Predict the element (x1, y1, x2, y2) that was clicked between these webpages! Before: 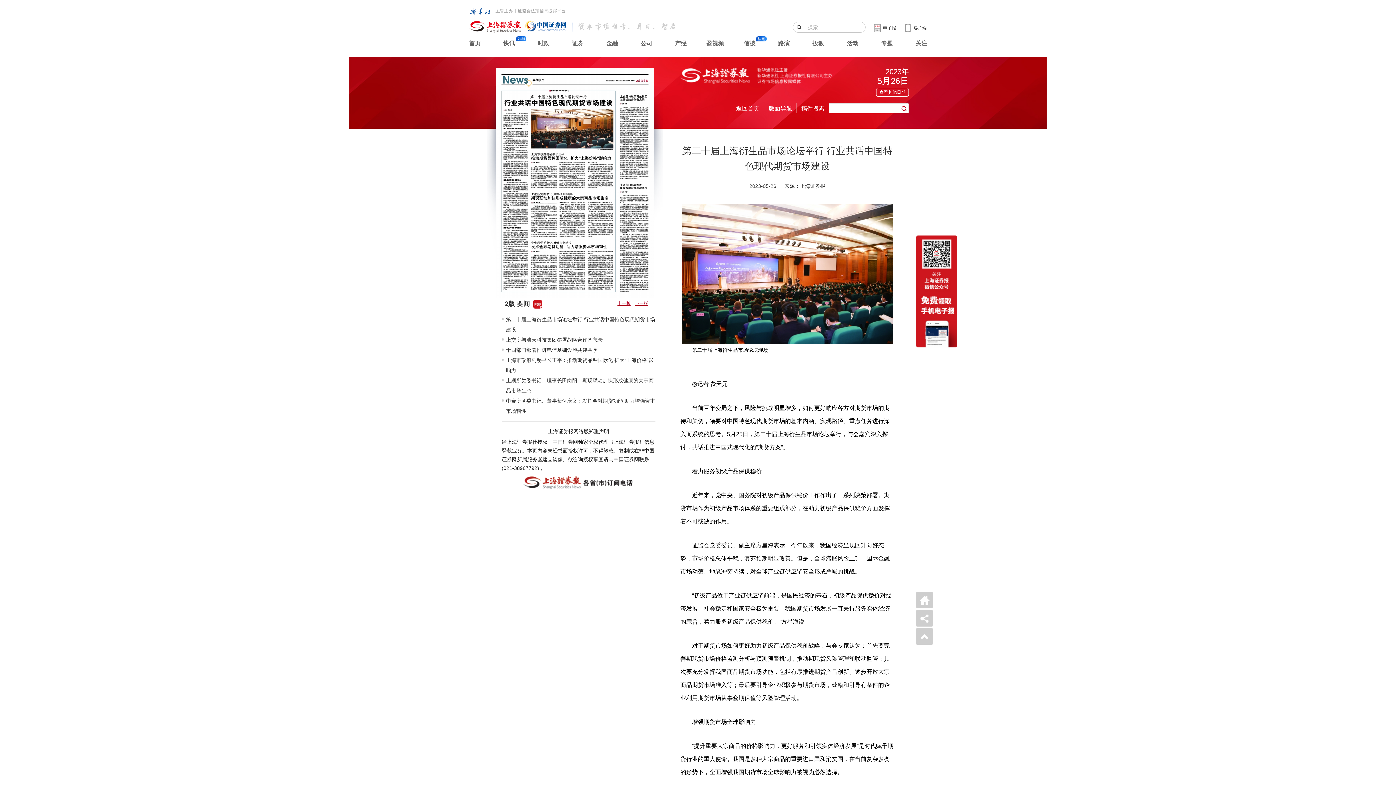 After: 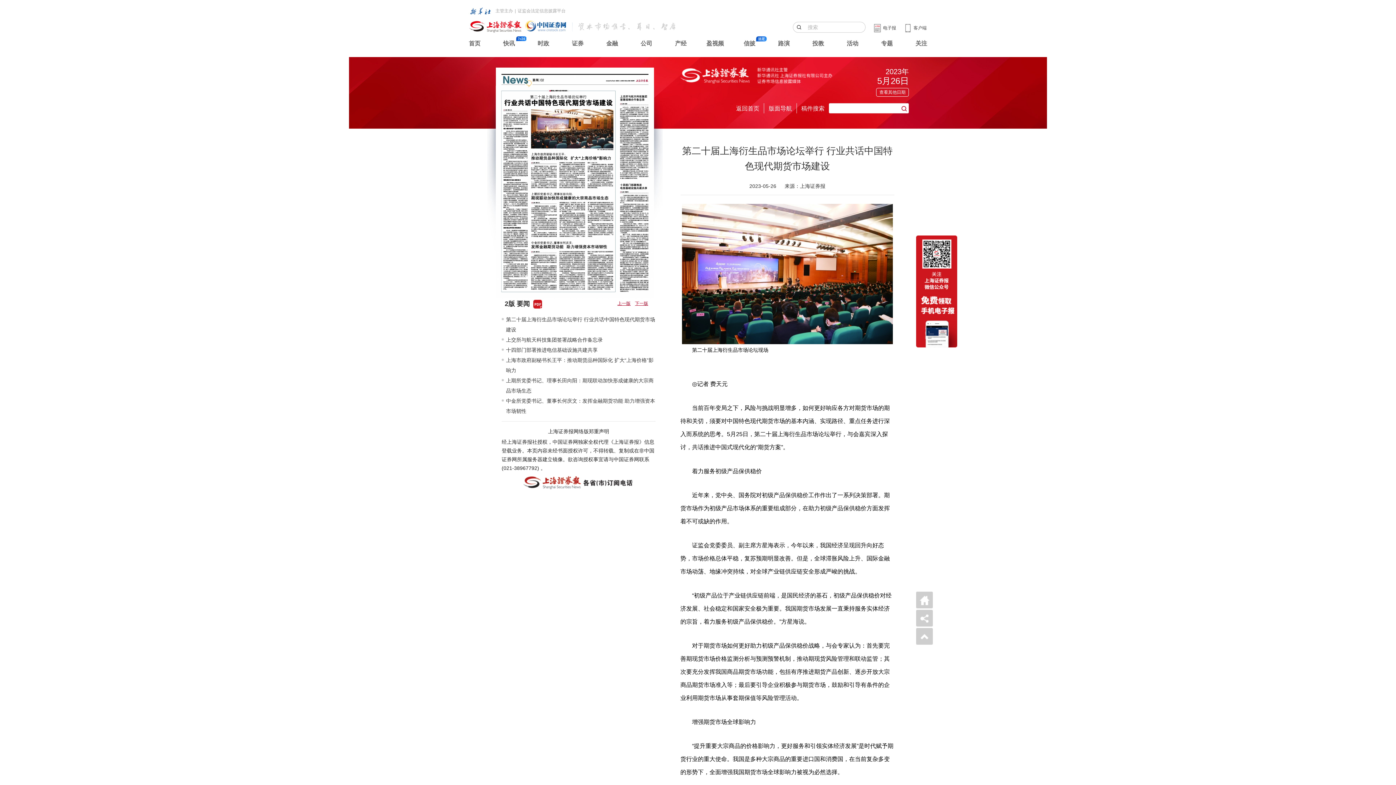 Action: label: 第二十届上海衍生品市场论坛举行 行业共话中国特色现代期货市场建设 bbox: (506, 314, 655, 334)